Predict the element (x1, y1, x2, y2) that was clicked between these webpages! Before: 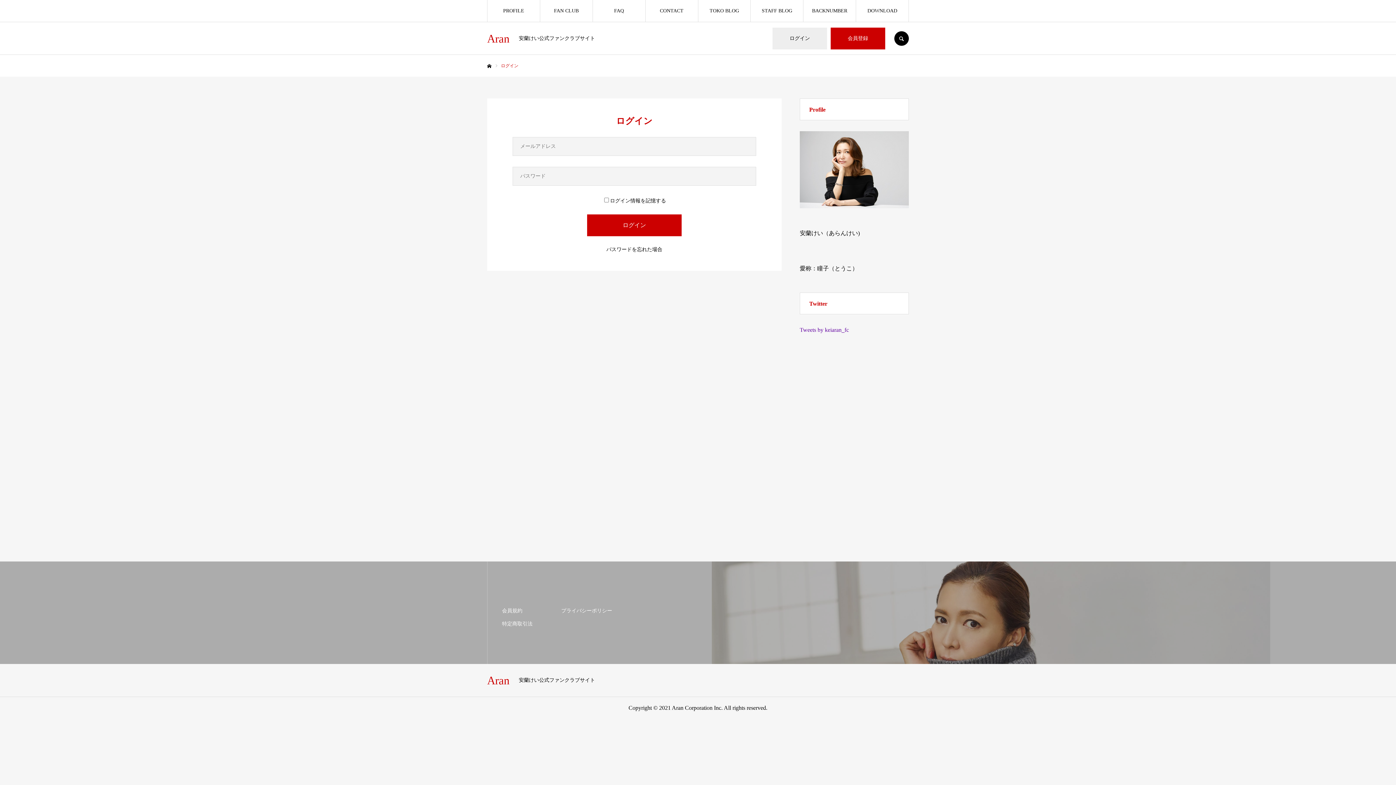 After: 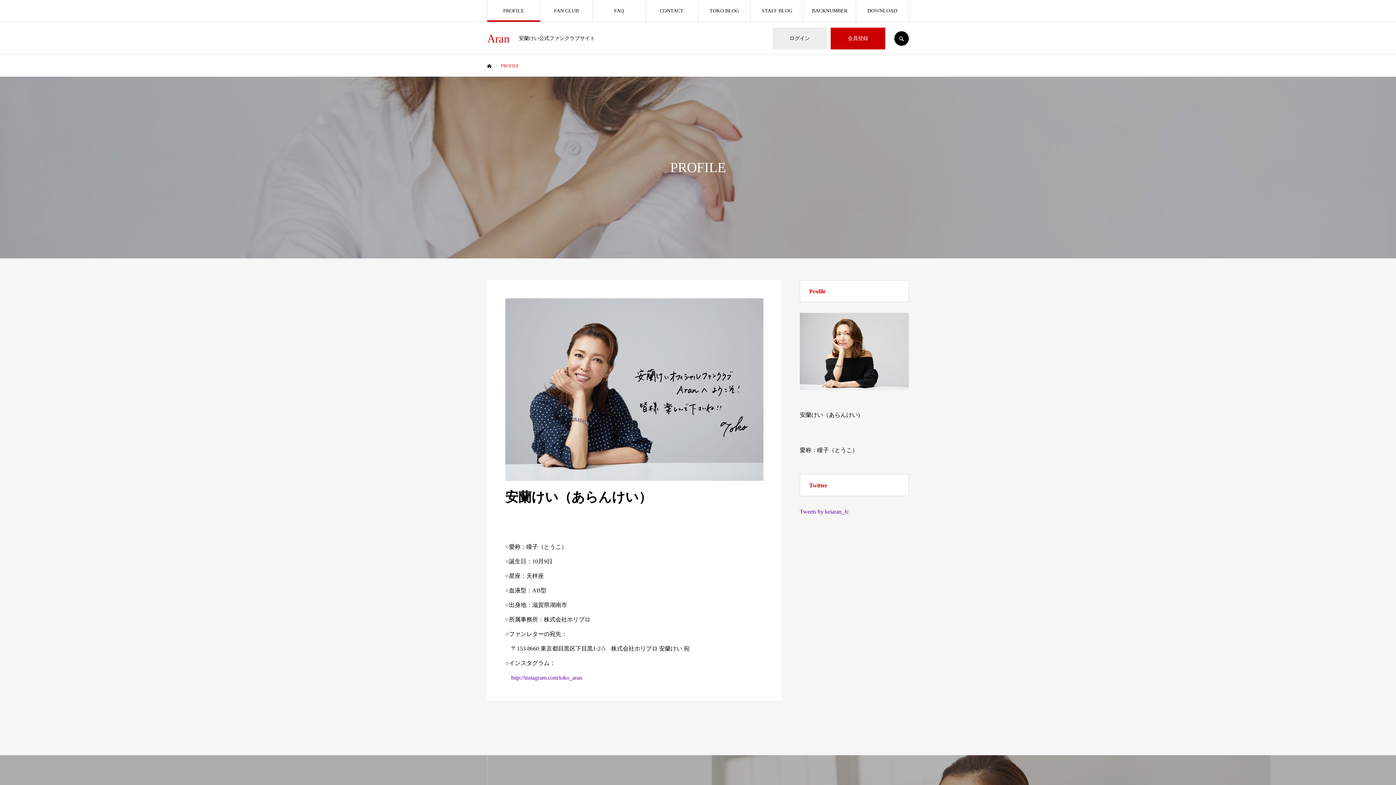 Action: label: PROFILE bbox: (487, 0, 539, 21)